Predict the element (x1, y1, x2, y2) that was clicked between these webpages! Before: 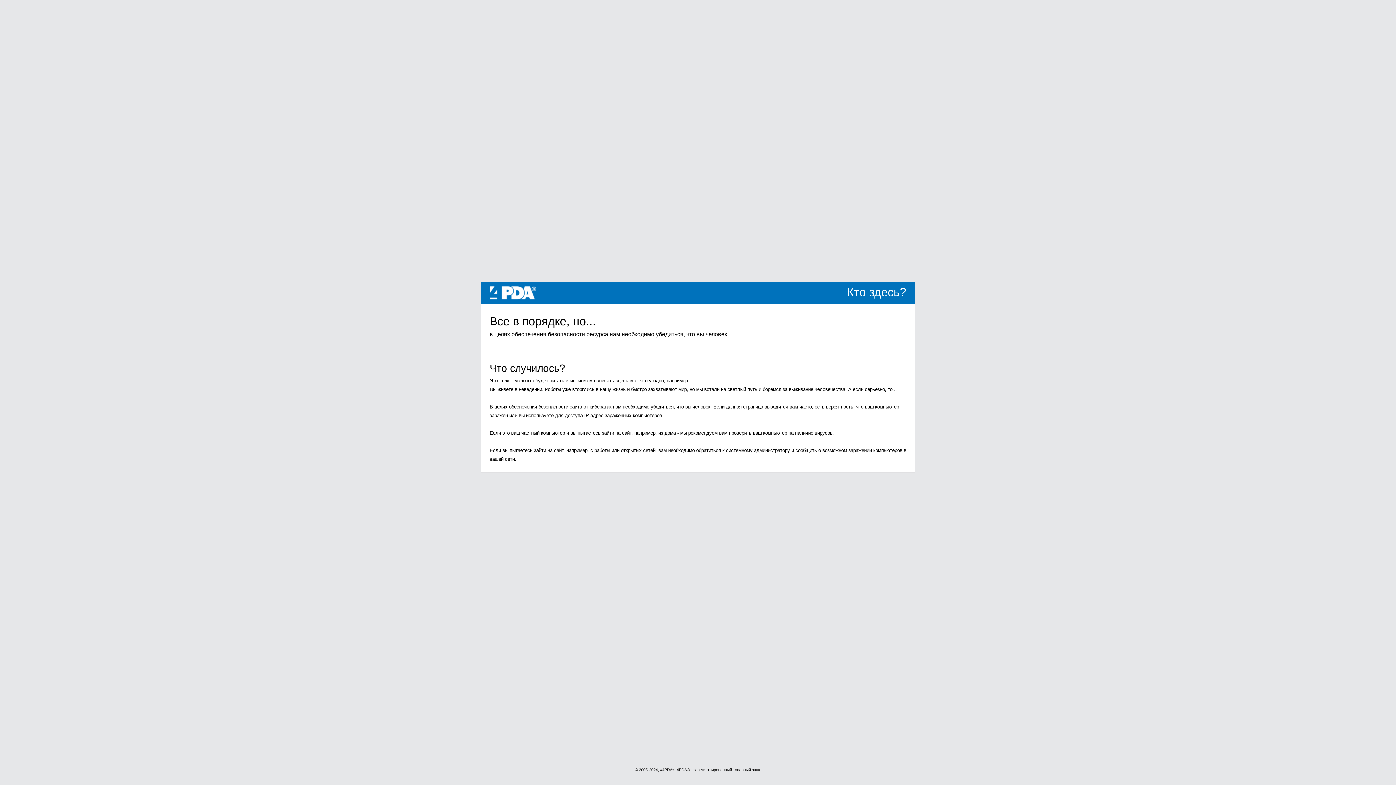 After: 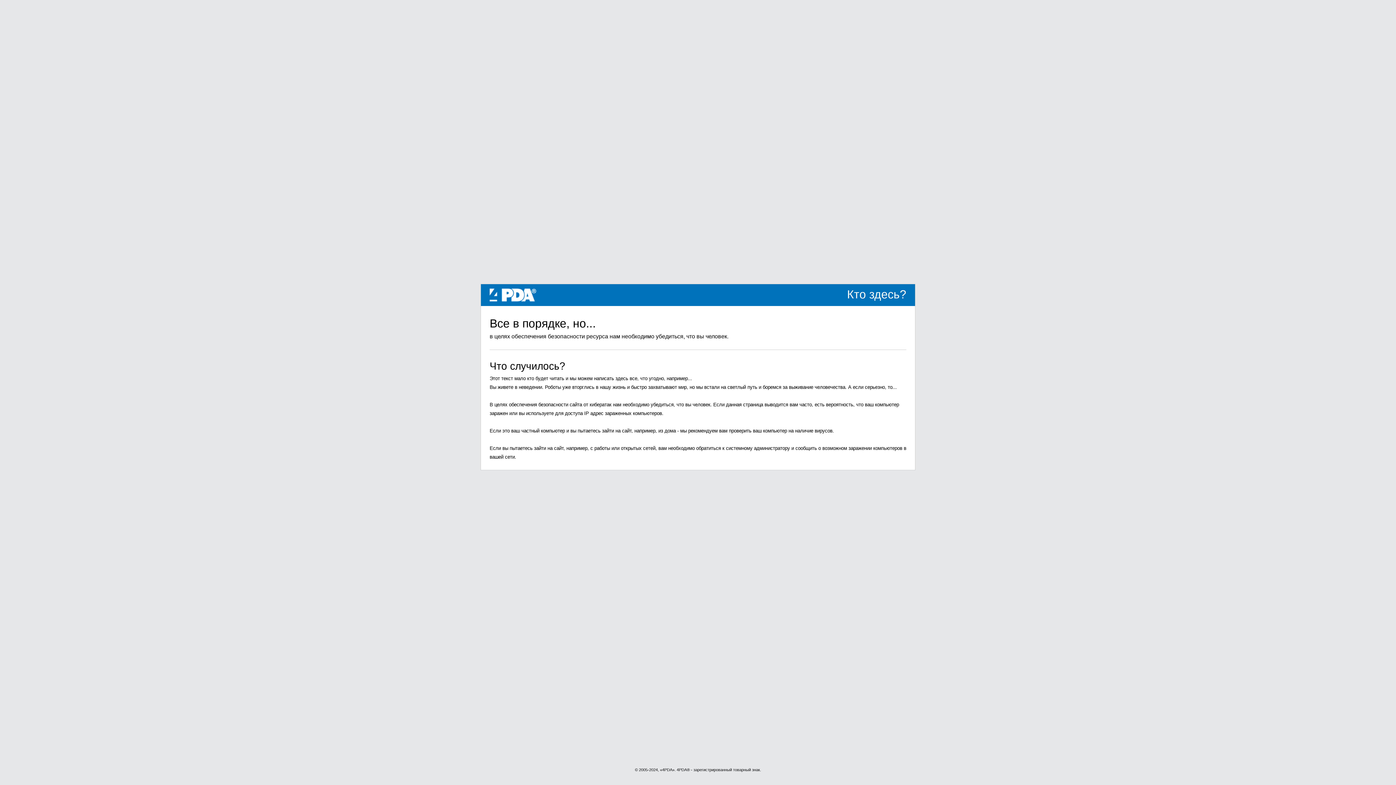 Action: bbox: (489, 289, 536, 295) label: 4PDA